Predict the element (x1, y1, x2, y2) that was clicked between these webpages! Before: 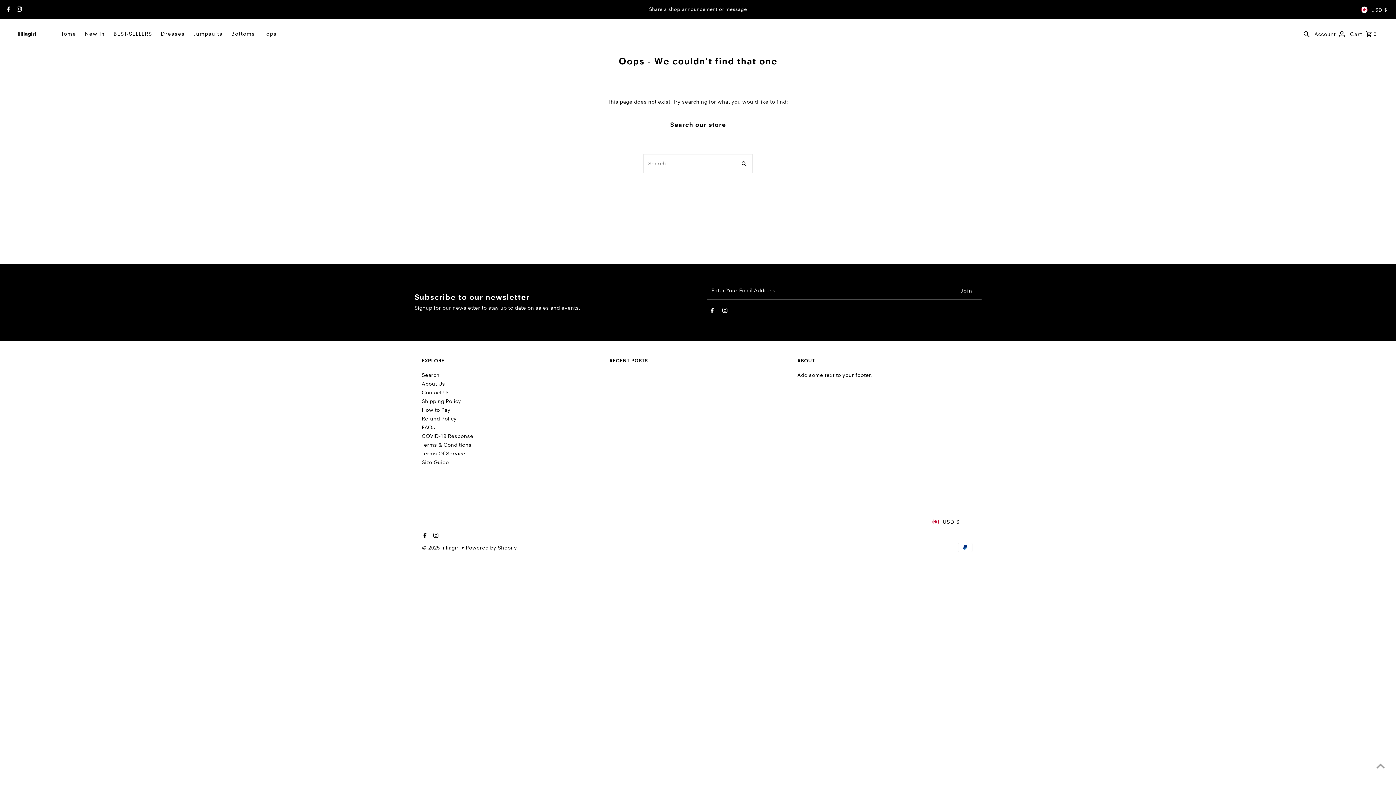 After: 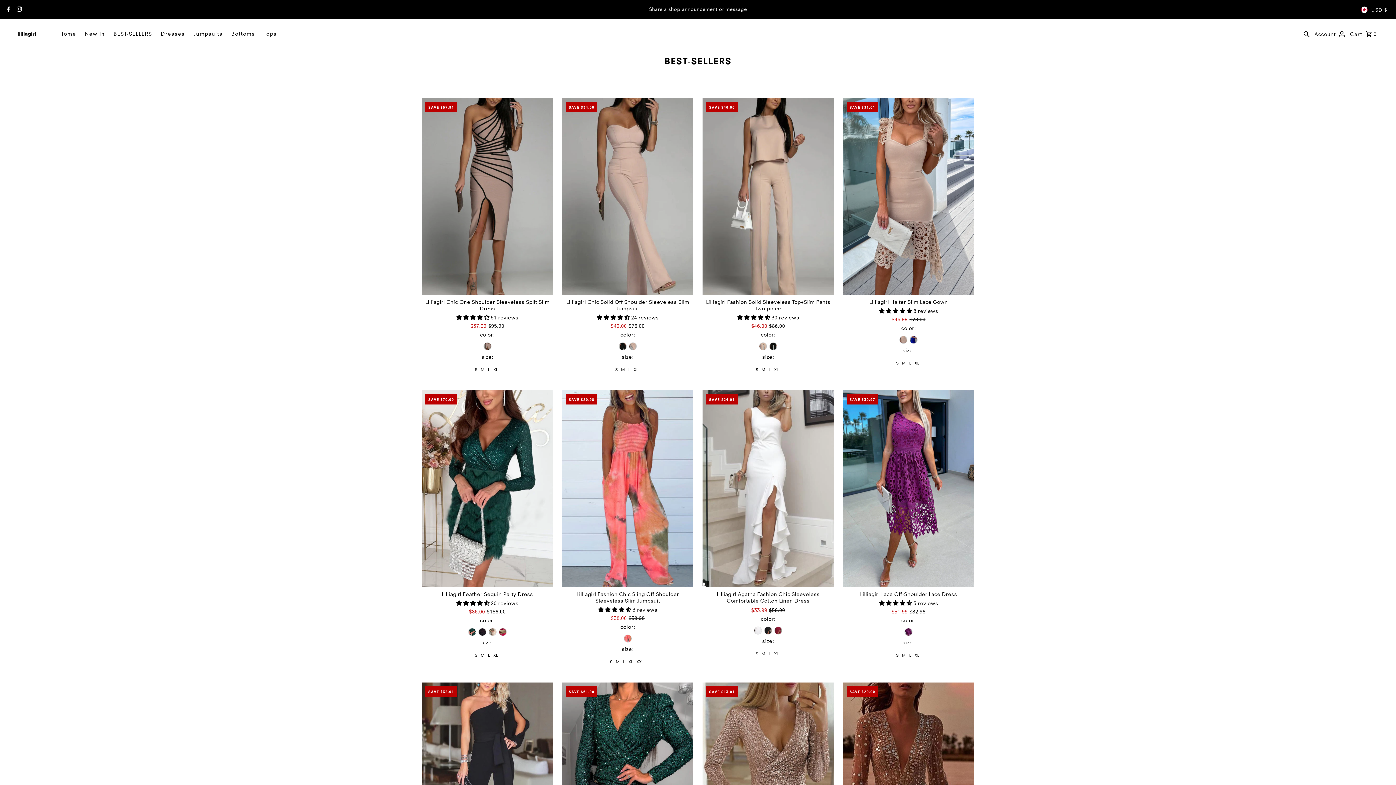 Action: label: BEST-SELLERS bbox: (109, 24, 155, 43)